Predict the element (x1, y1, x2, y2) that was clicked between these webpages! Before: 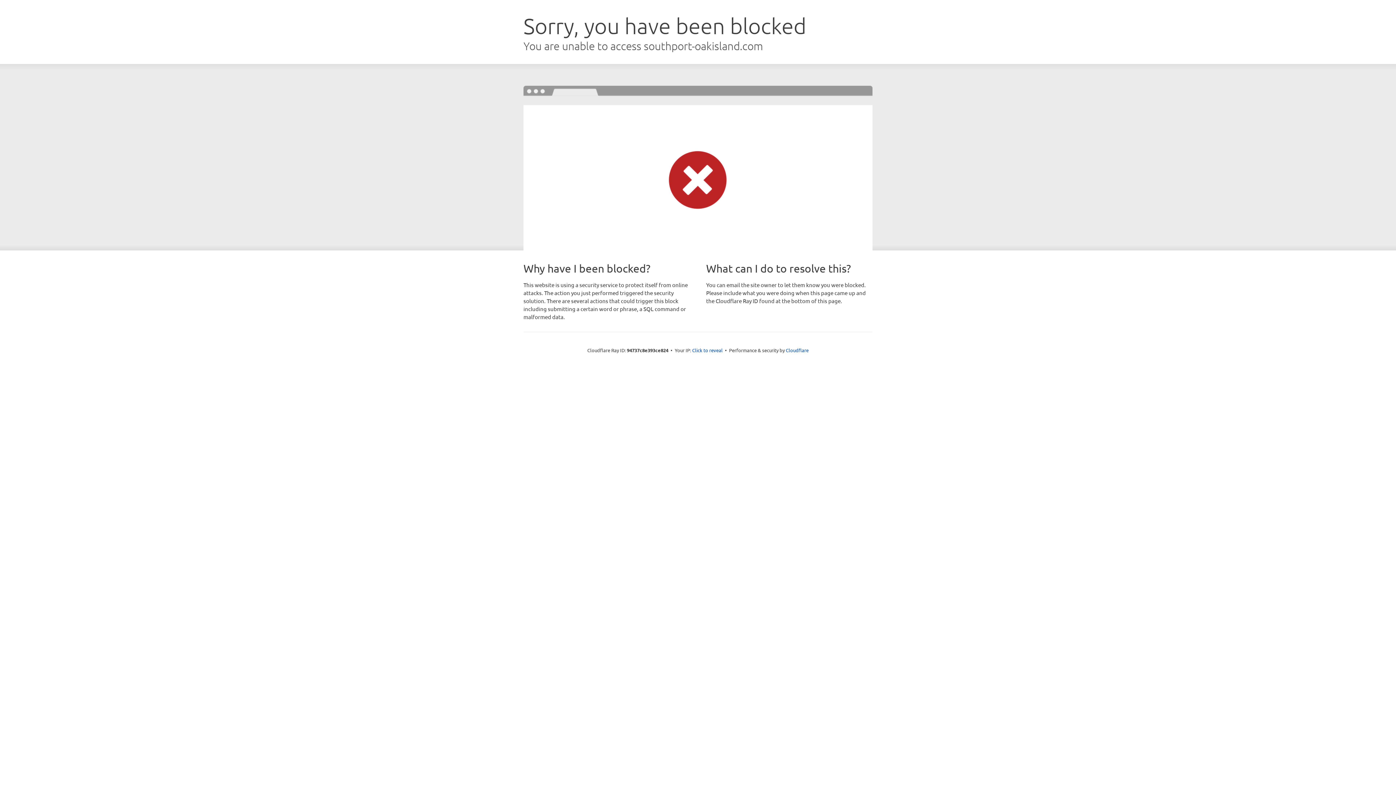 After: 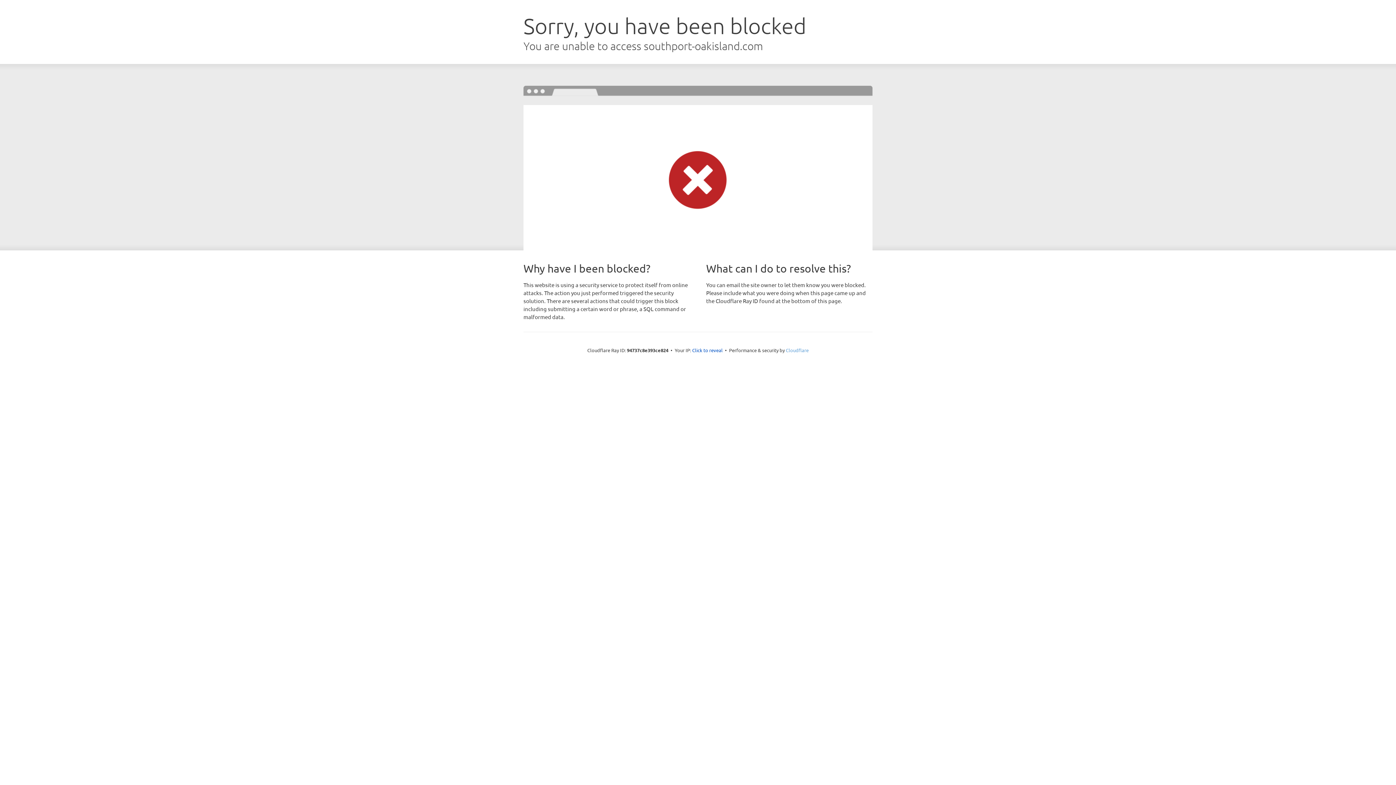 Action: label: Cloudflare bbox: (786, 347, 808, 353)